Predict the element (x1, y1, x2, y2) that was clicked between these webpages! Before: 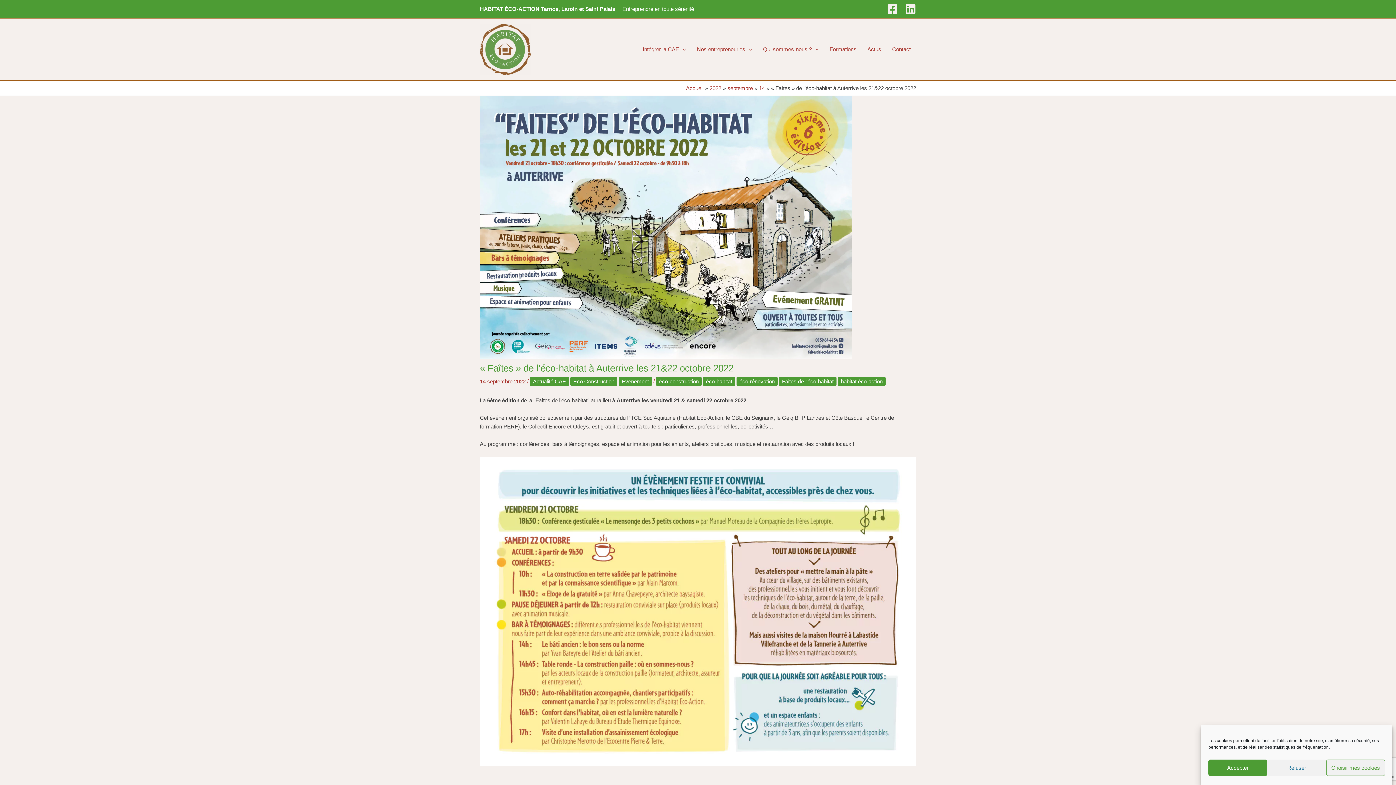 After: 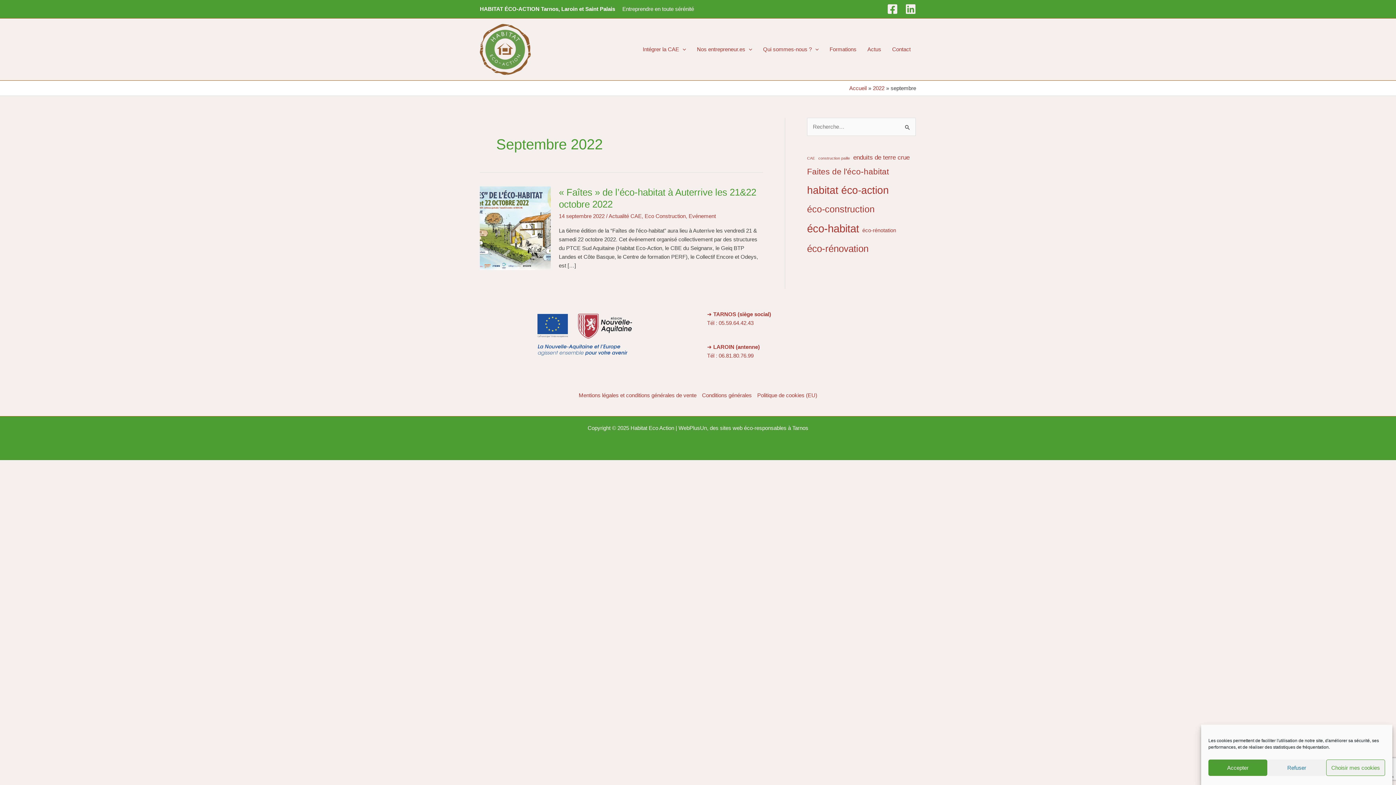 Action: label: septembre bbox: (727, 85, 753, 91)